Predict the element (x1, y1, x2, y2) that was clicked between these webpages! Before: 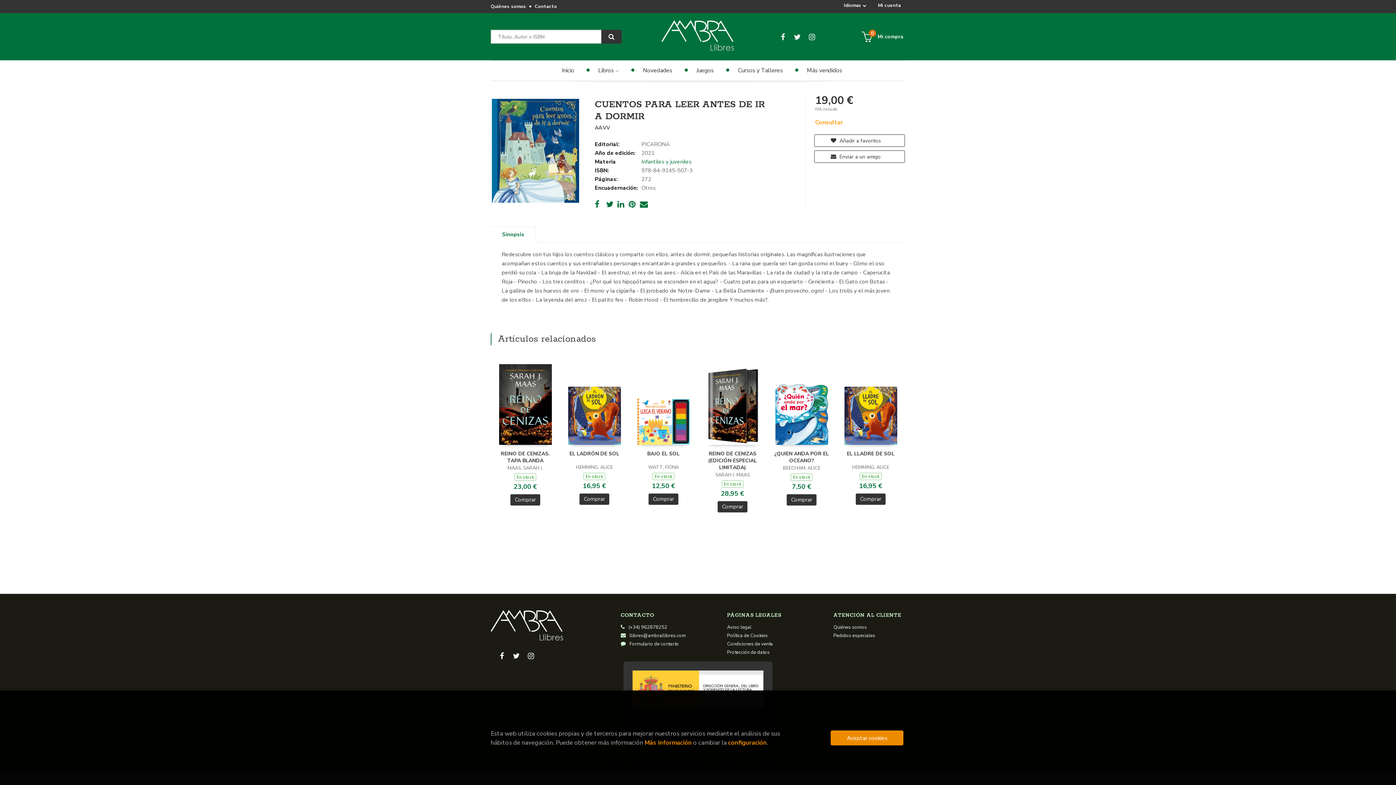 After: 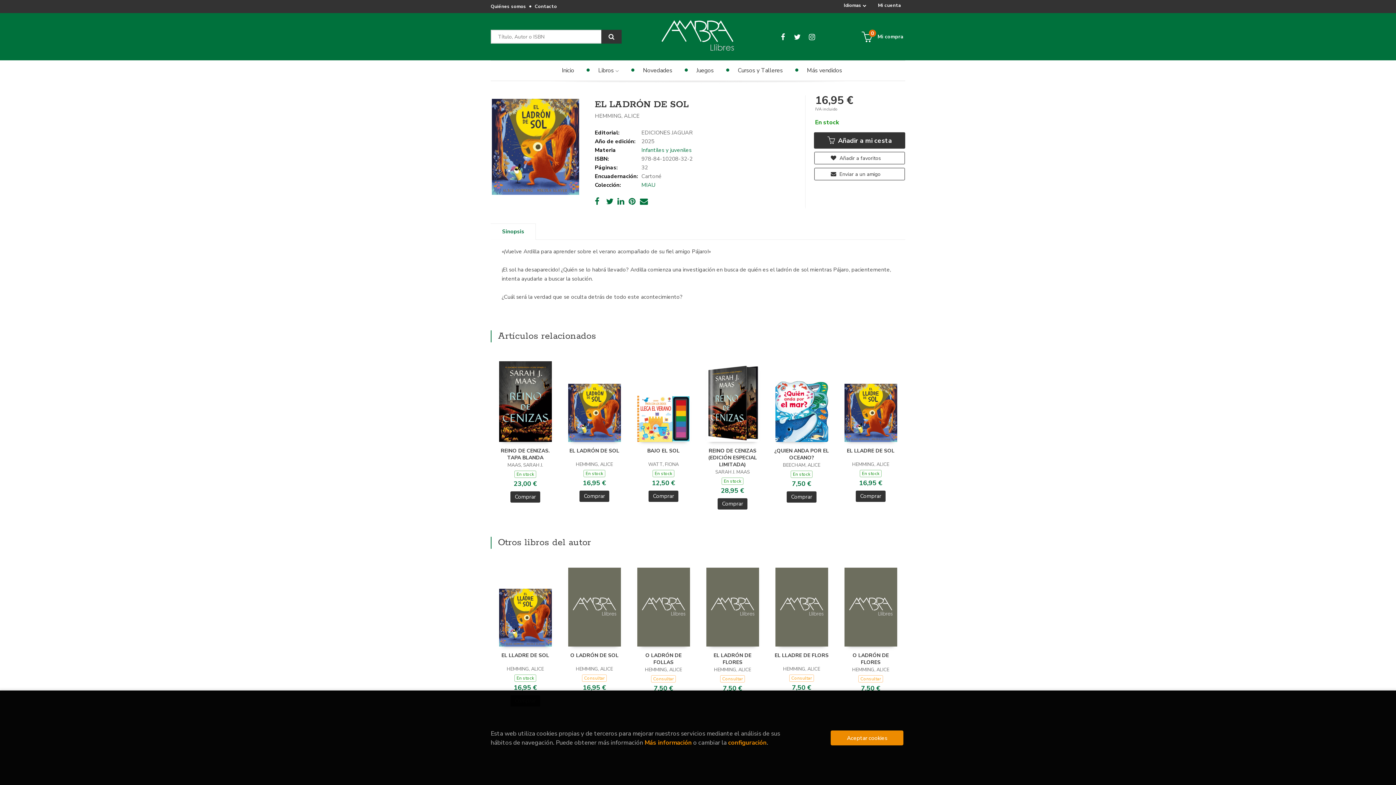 Action: bbox: (568, 387, 620, 445)